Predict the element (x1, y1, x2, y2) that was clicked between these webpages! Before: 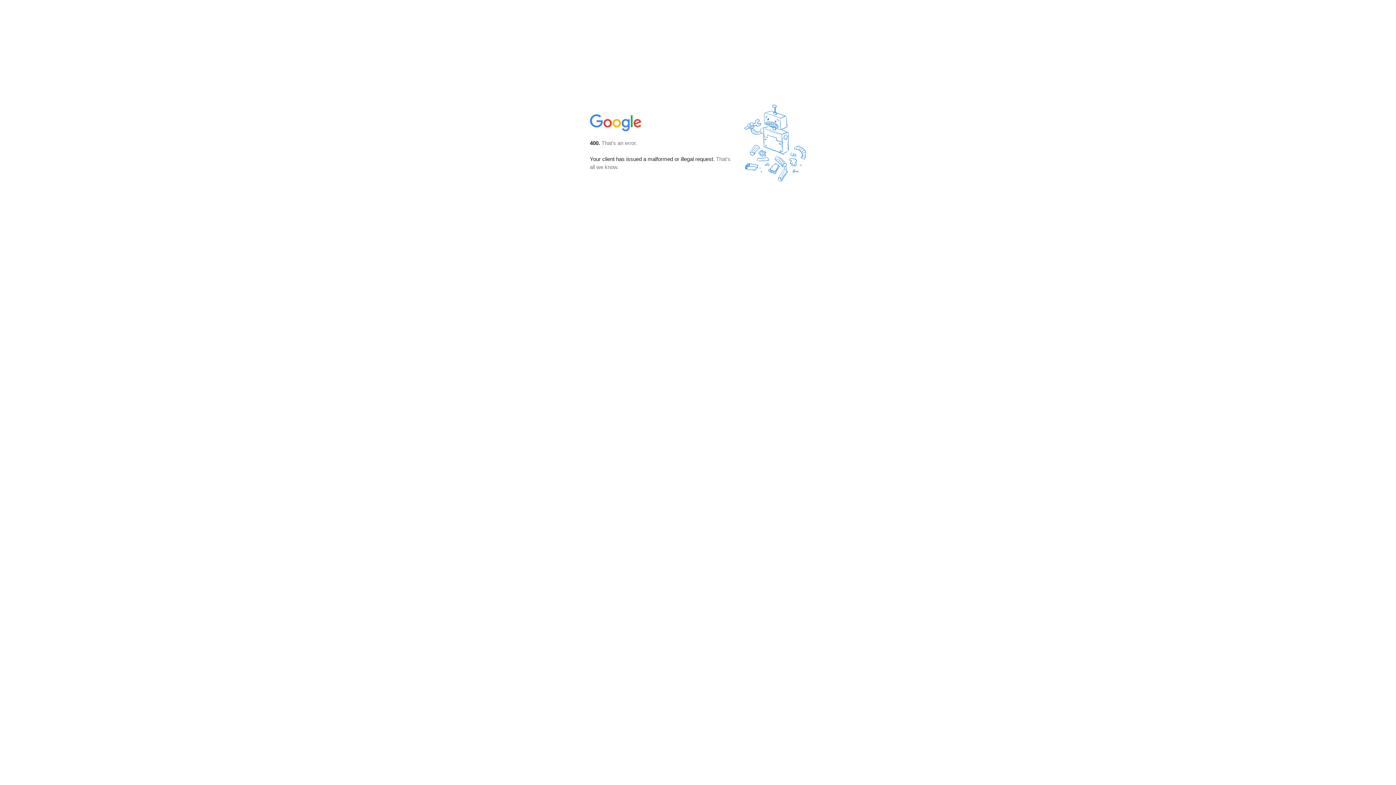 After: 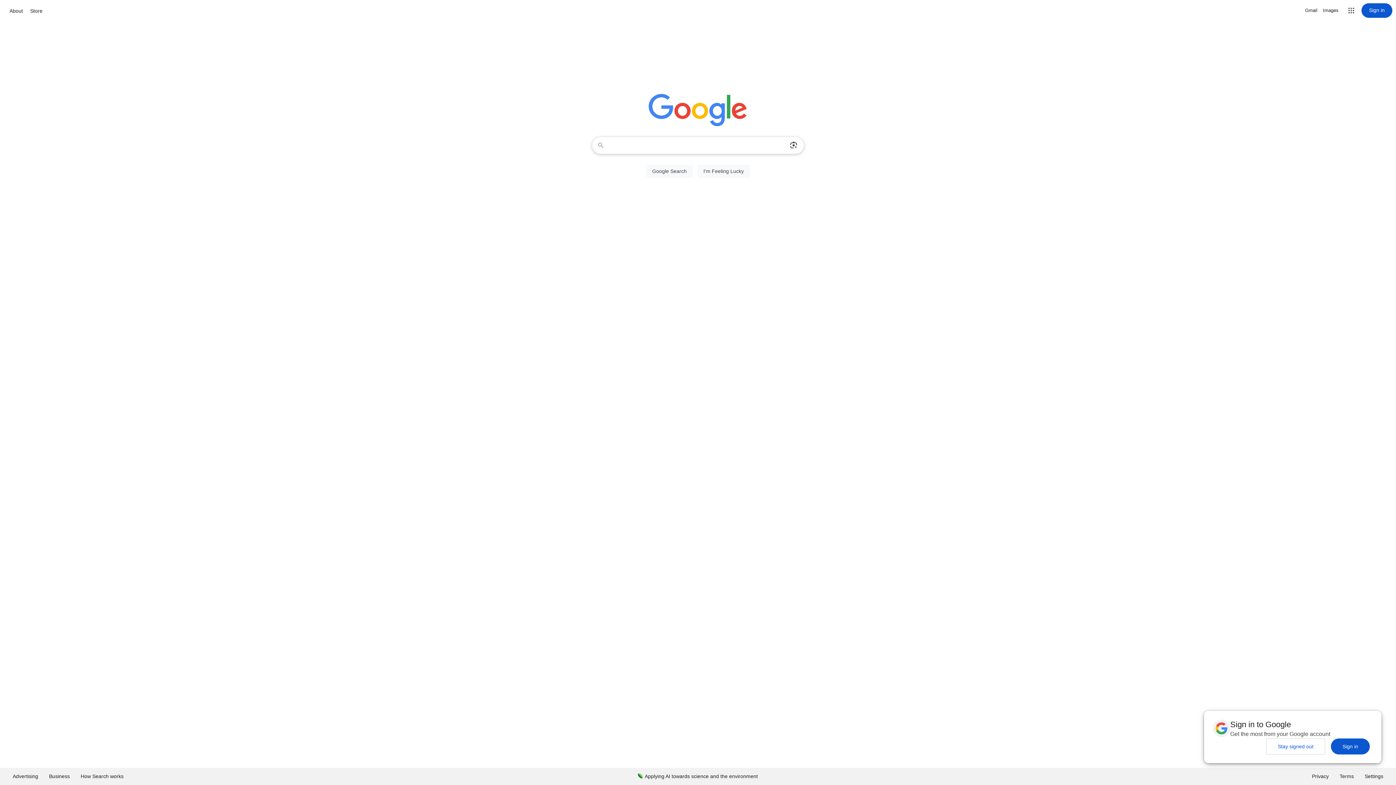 Action: bbox: (590, 127, 642, 134)